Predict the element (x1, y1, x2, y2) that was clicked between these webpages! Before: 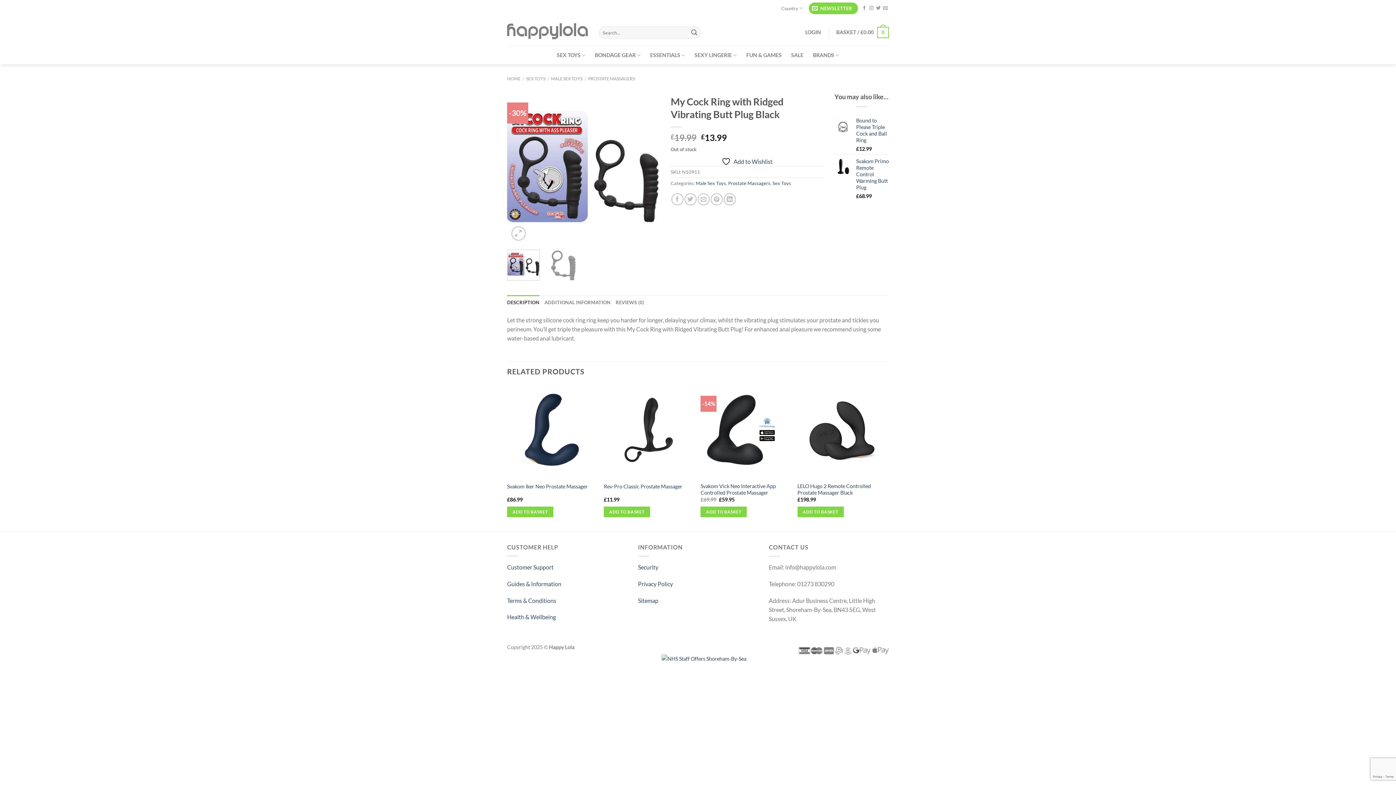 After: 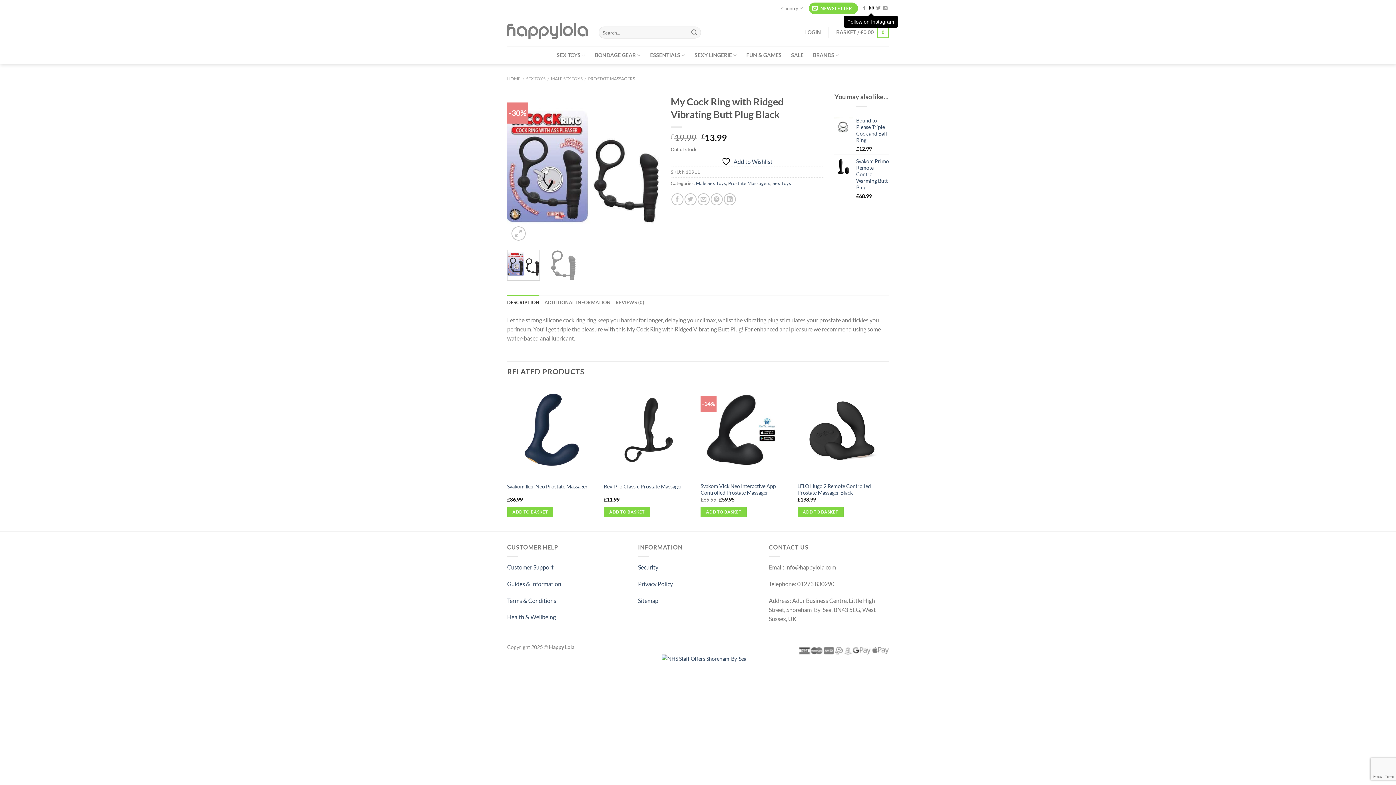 Action: bbox: (869, 5, 873, 10) label: Follow on Instagram